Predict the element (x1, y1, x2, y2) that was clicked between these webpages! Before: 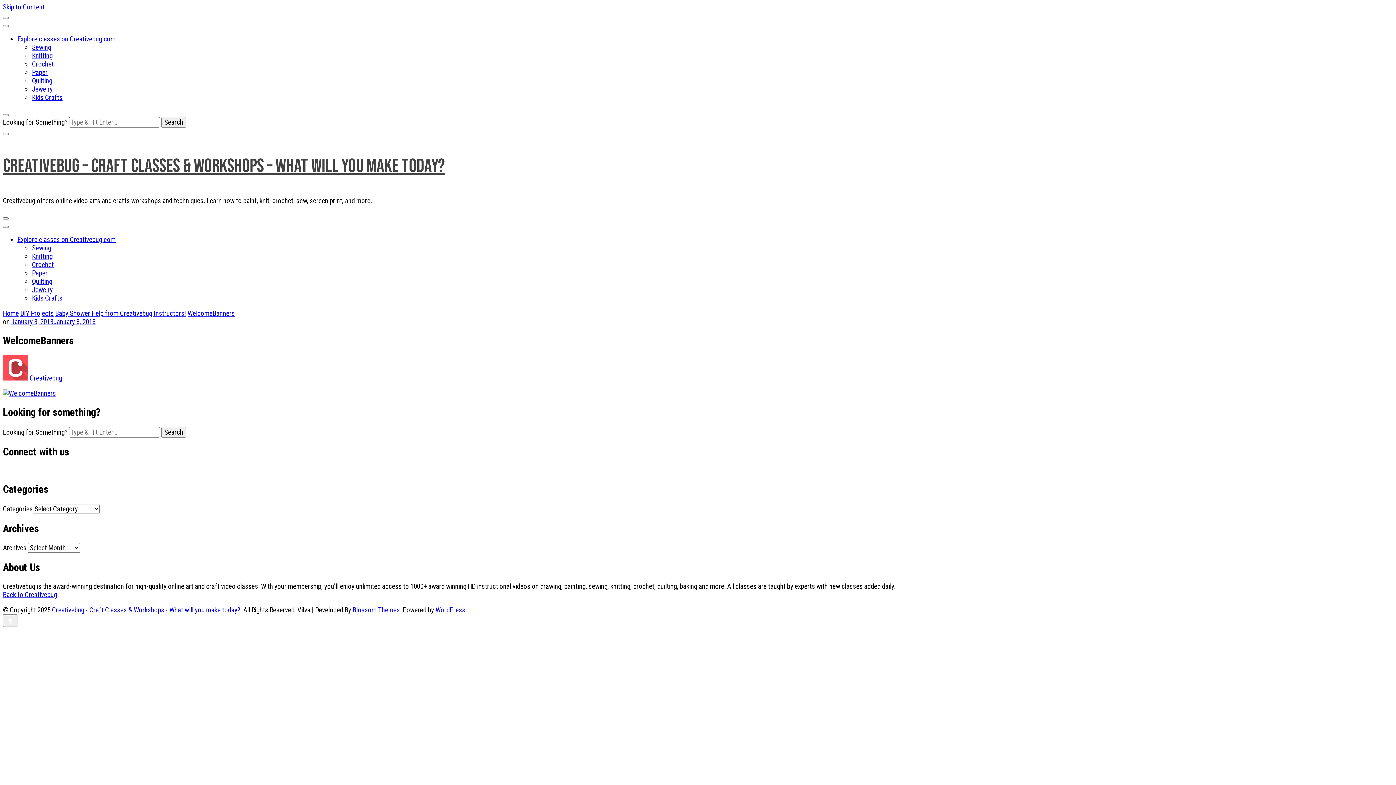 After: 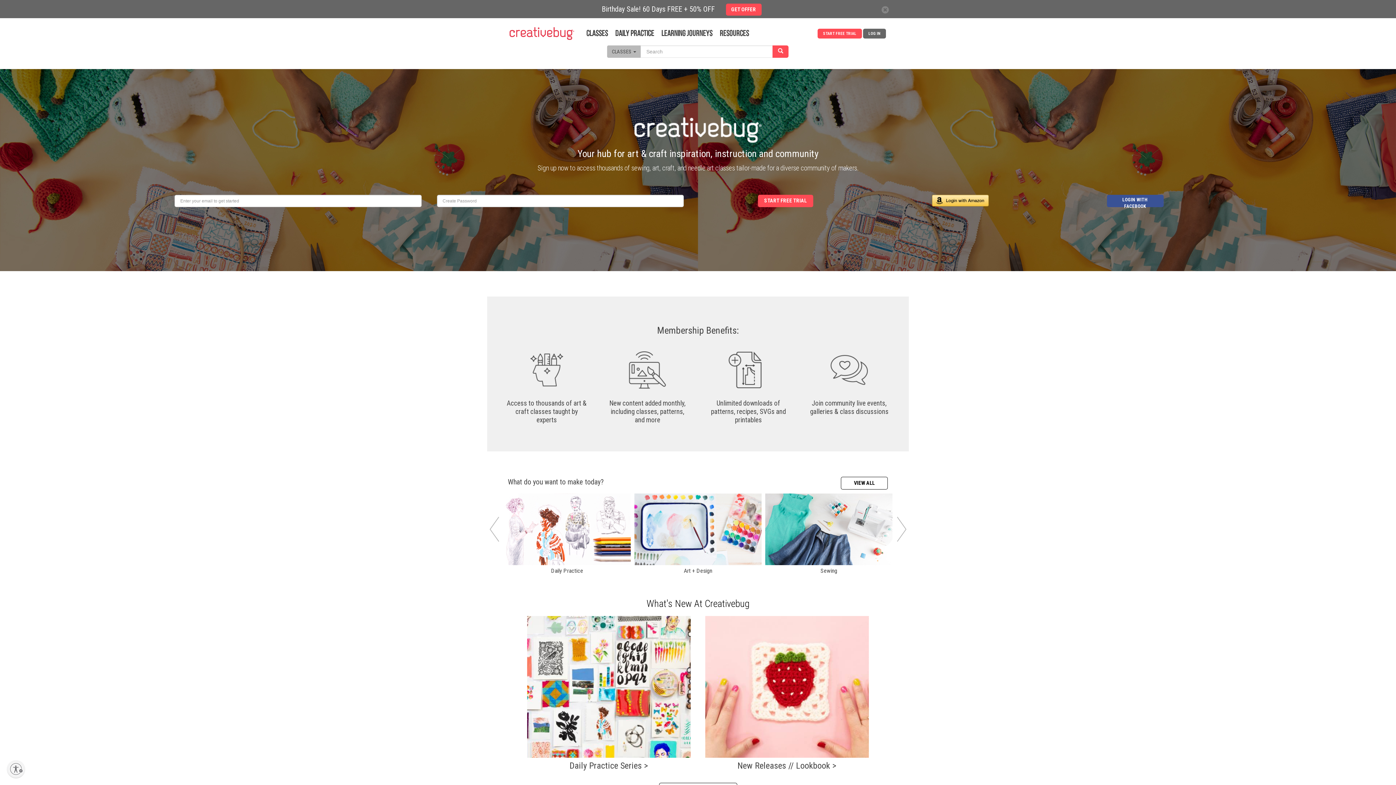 Action: bbox: (17, 34, 115, 43) label: Explore classes on Creativebug.com